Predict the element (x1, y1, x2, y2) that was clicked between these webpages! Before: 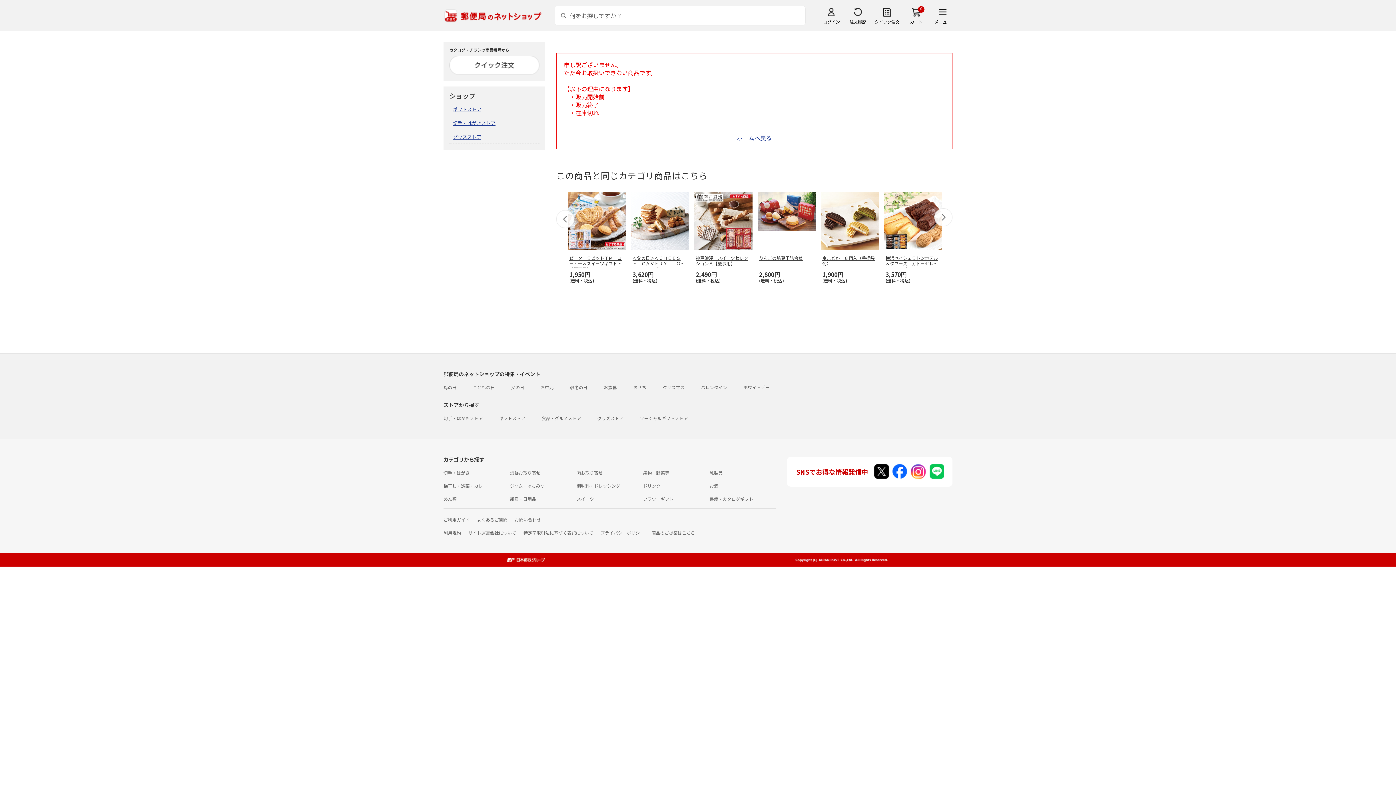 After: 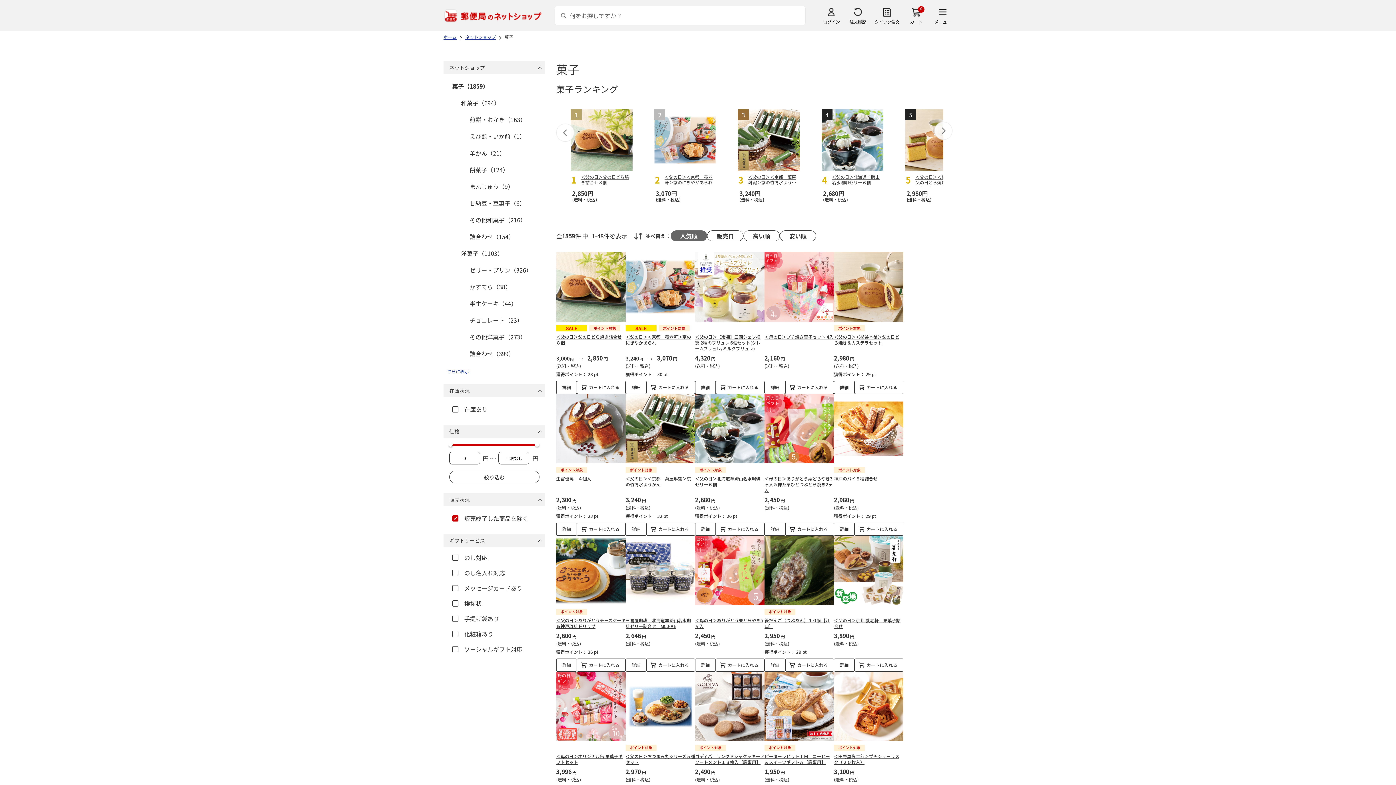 Action: bbox: (576, 496, 594, 502) label: スイーツ